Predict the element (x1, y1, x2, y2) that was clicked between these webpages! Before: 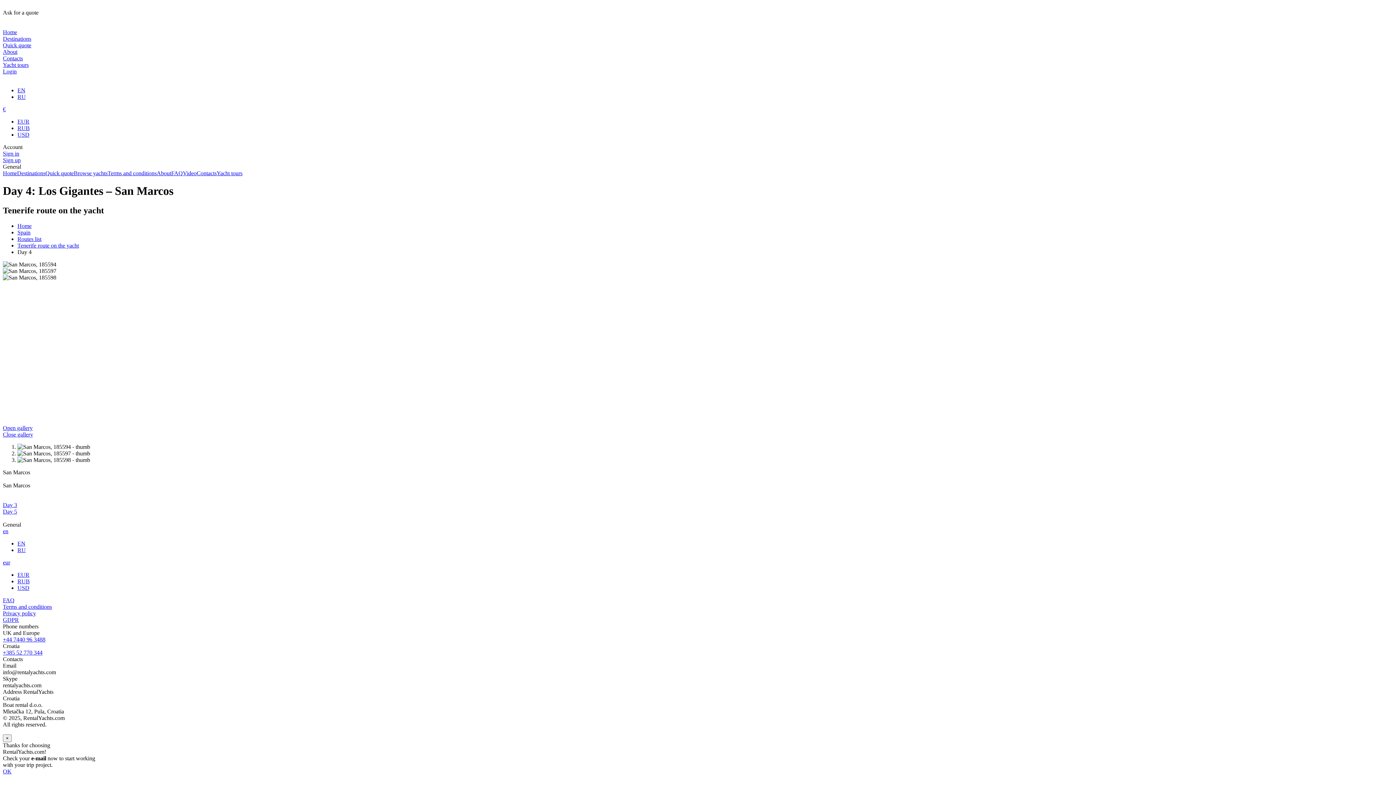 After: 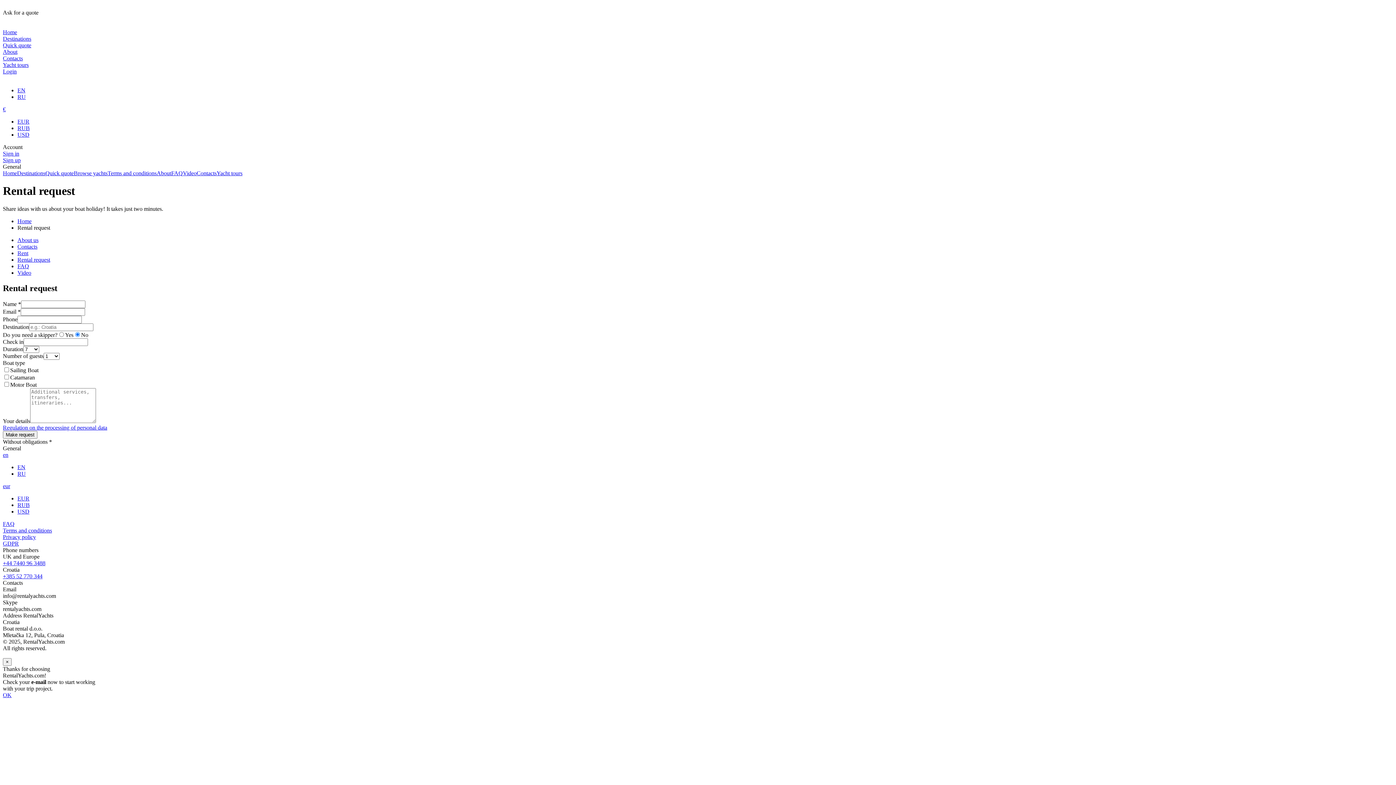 Action: bbox: (45, 170, 73, 176) label: Quick quote